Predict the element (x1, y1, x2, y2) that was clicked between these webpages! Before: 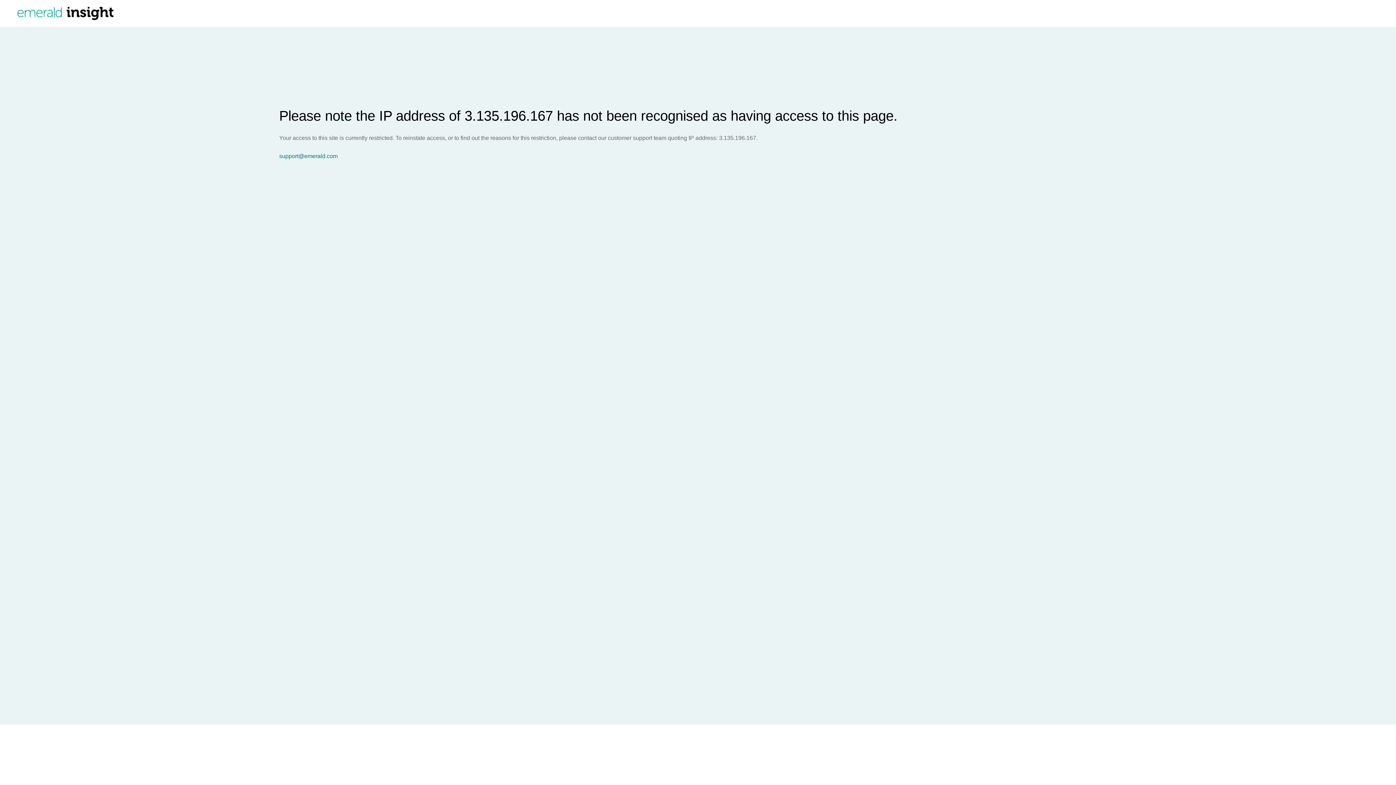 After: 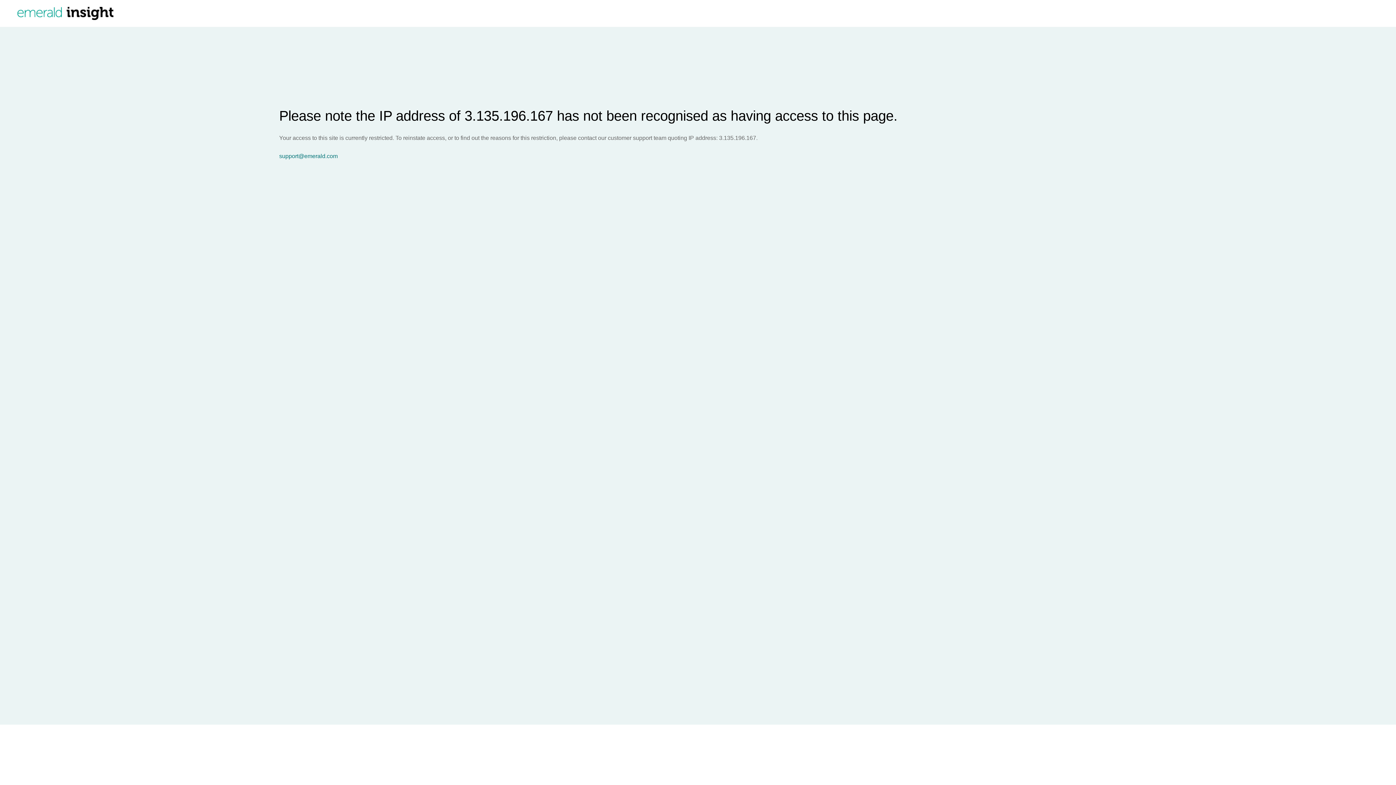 Action: label: support@emerald.com bbox: (279, 153, 1396, 159)